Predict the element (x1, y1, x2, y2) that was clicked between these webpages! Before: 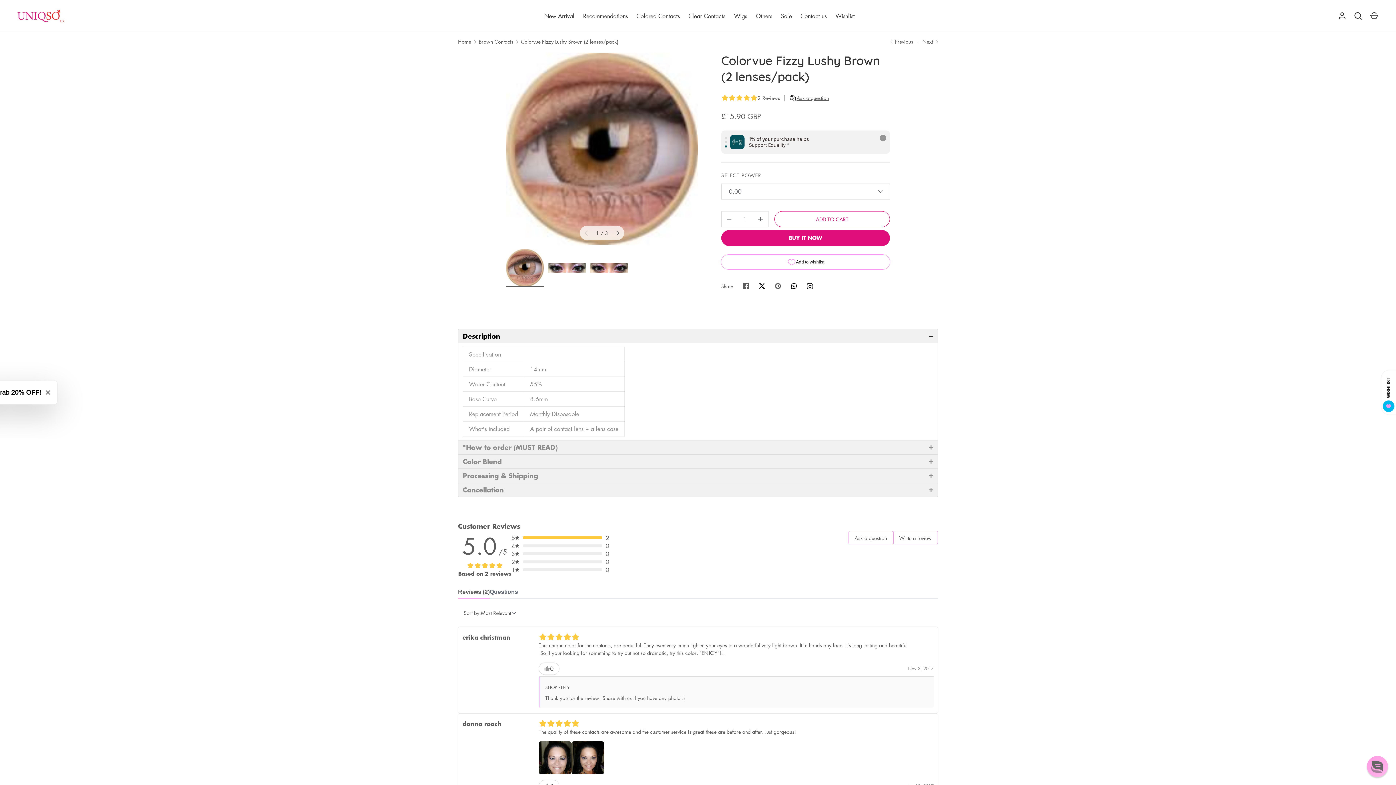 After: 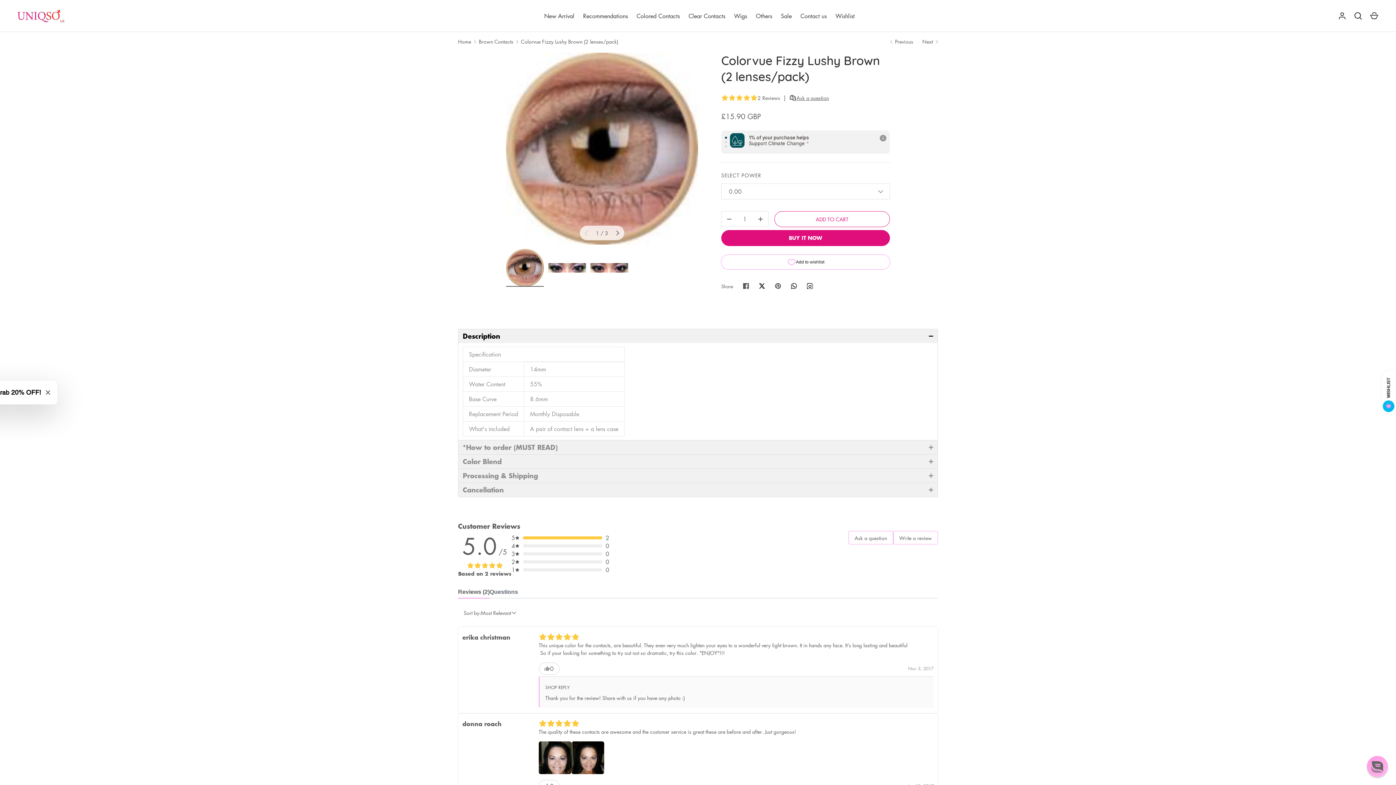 Action: bbox: (725, 145, 727, 147)